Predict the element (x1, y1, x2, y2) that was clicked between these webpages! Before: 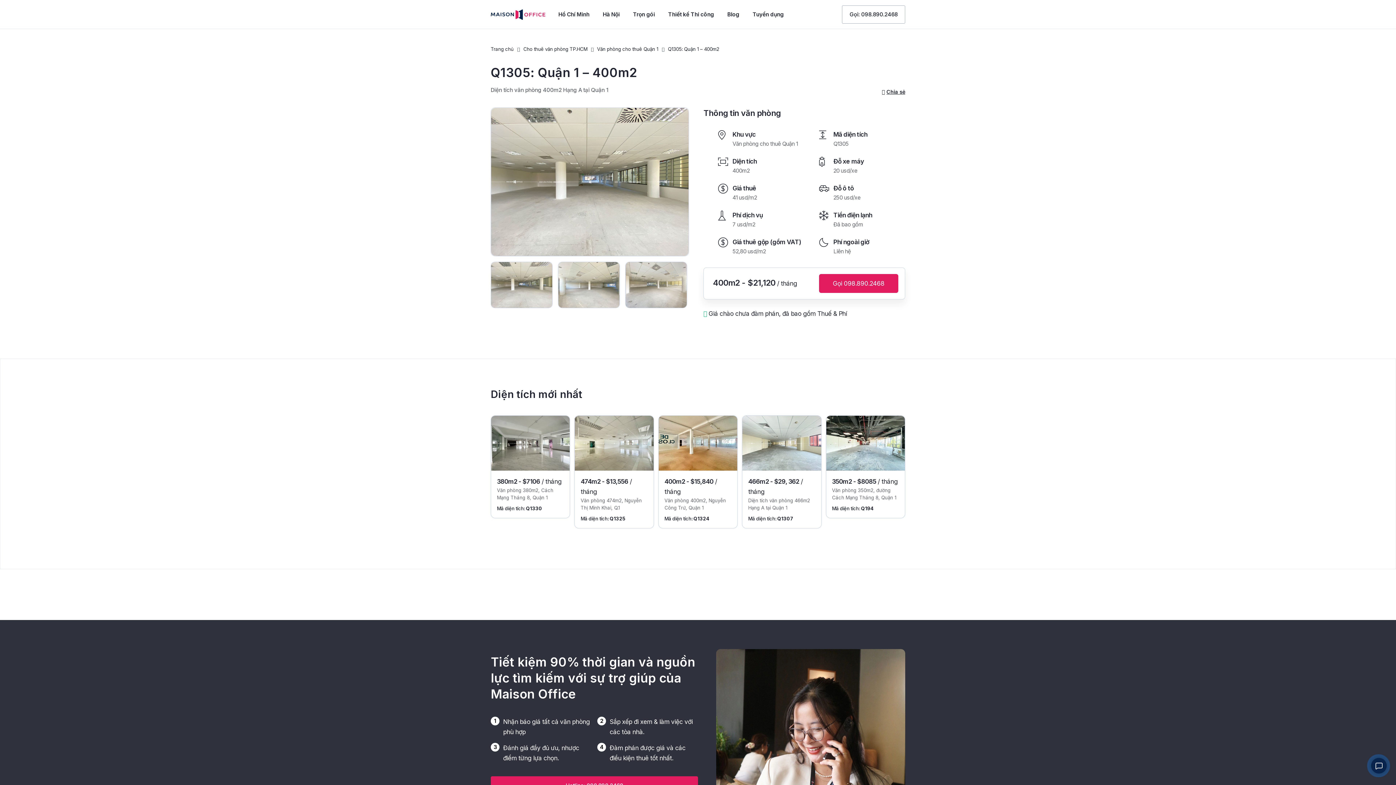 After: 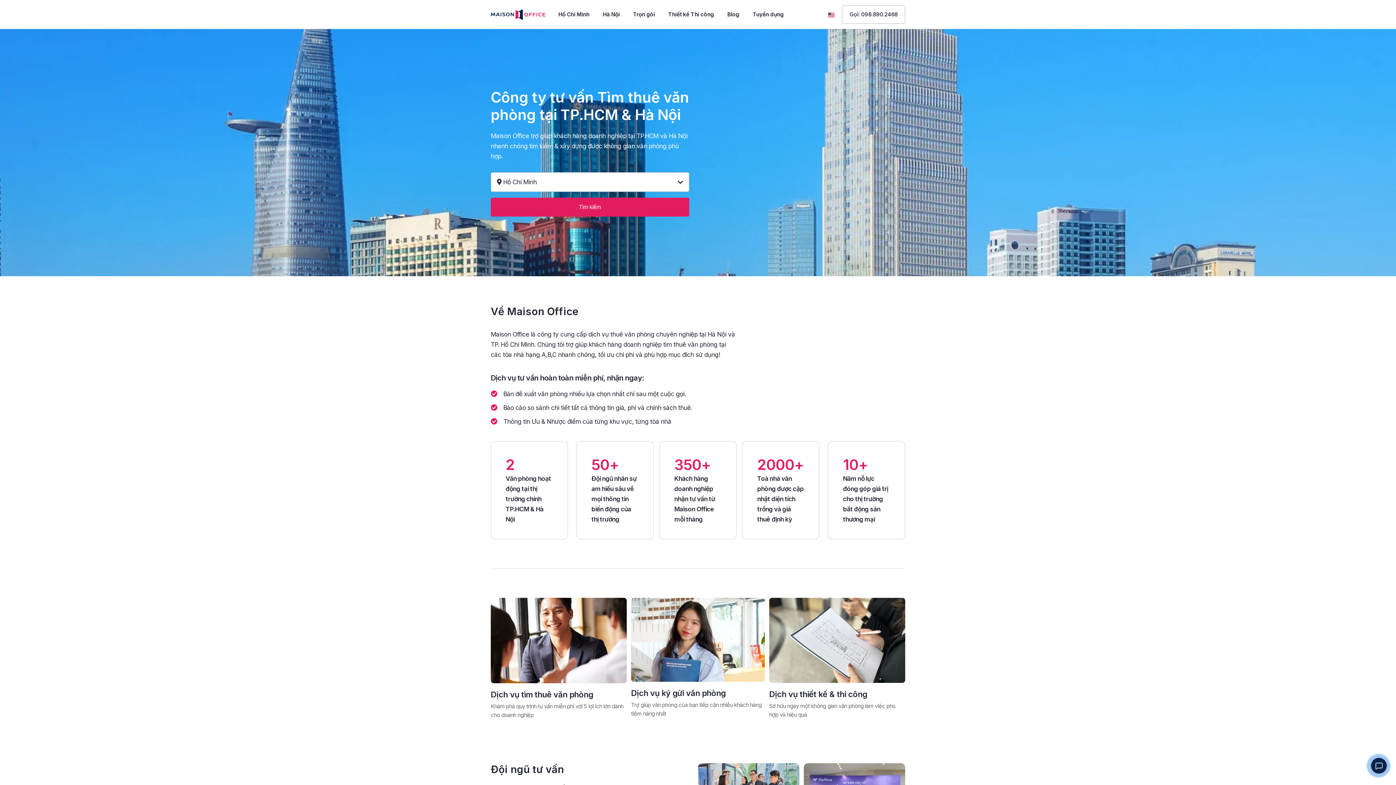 Action: bbox: (490, 9, 545, 20)